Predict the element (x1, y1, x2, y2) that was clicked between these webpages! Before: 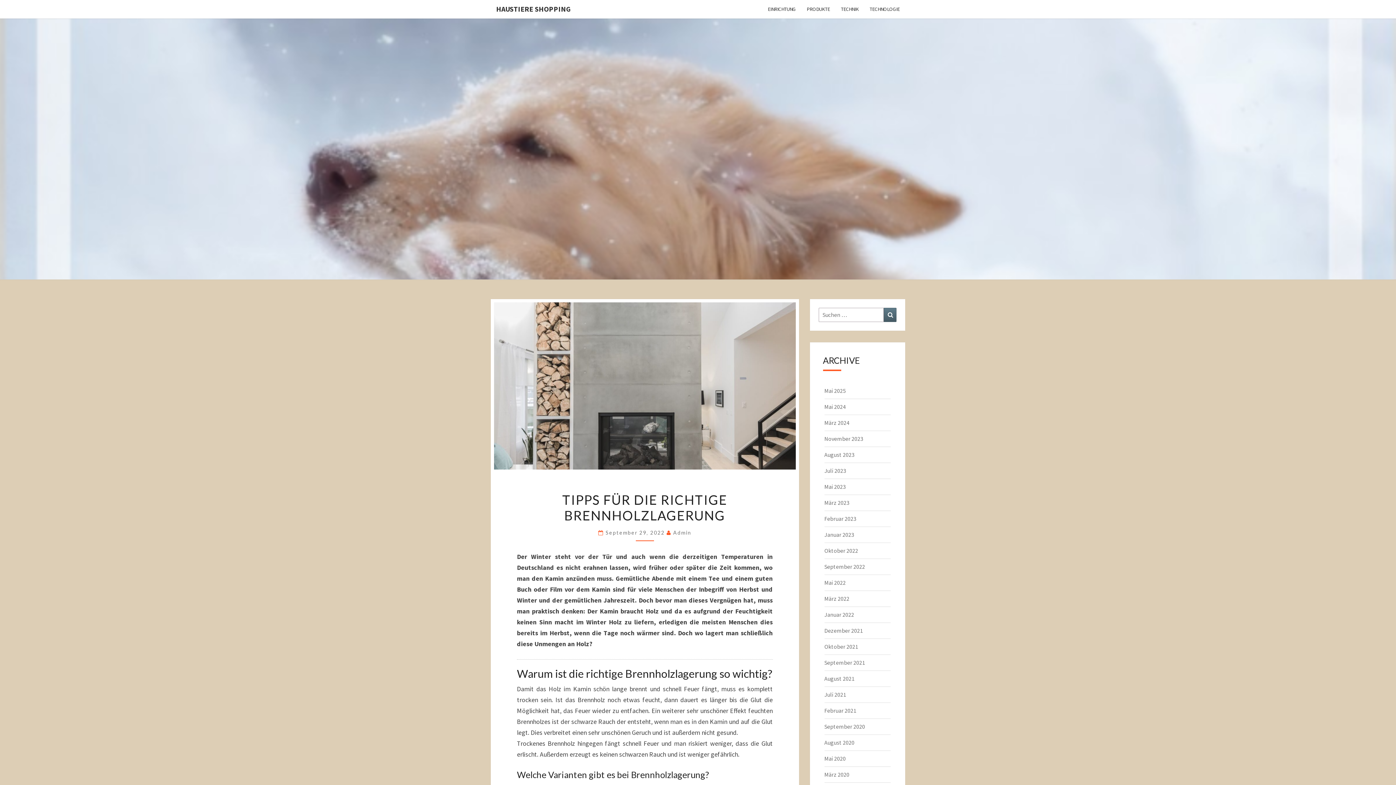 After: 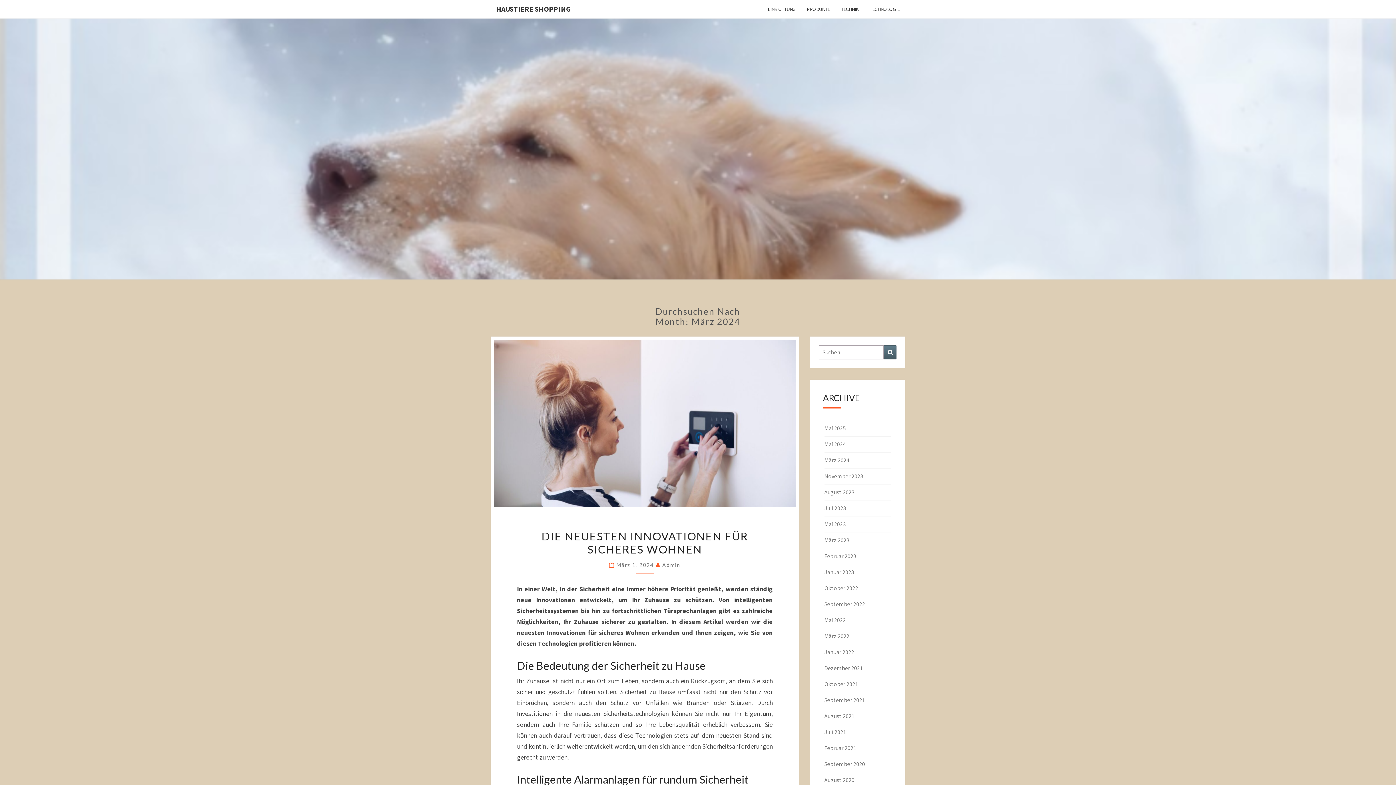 Action: bbox: (824, 419, 849, 426) label: März 2024